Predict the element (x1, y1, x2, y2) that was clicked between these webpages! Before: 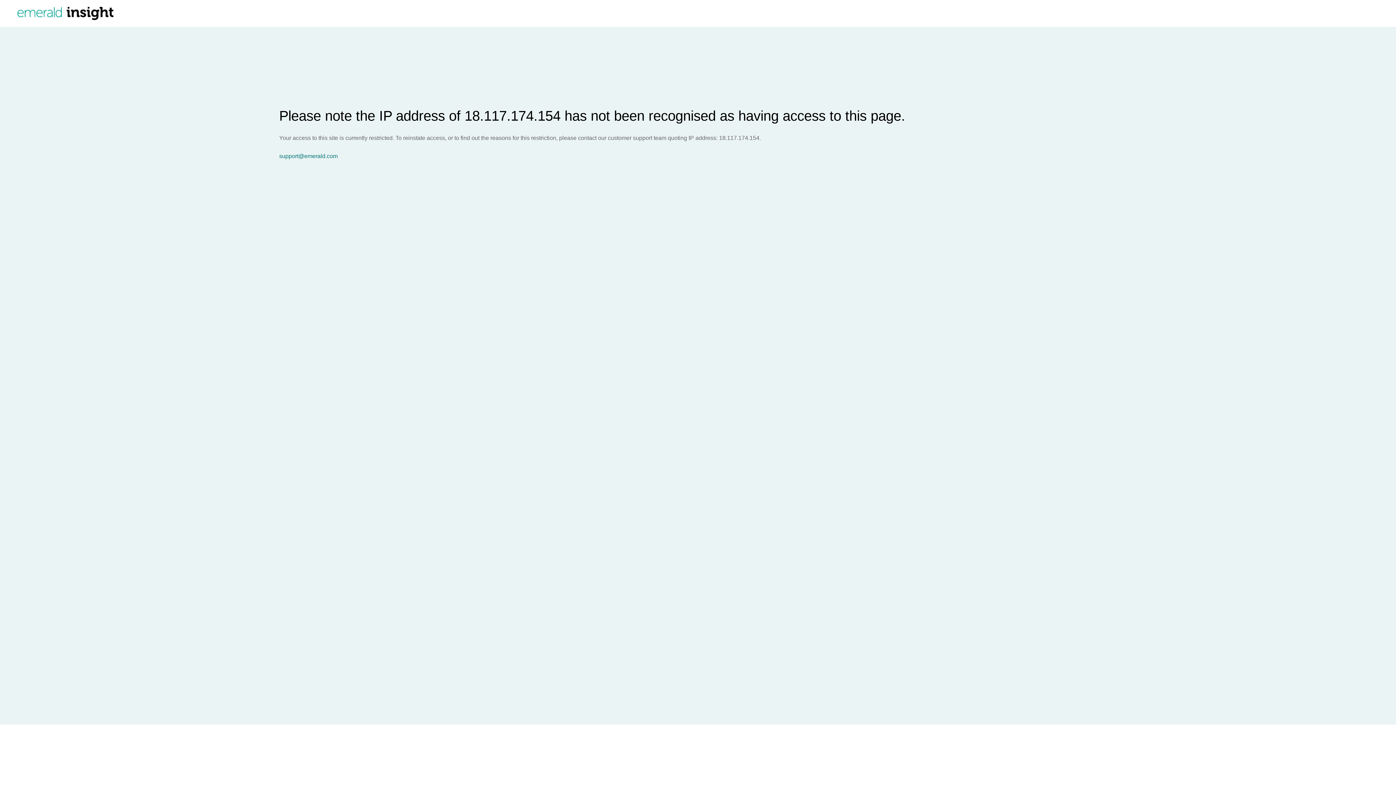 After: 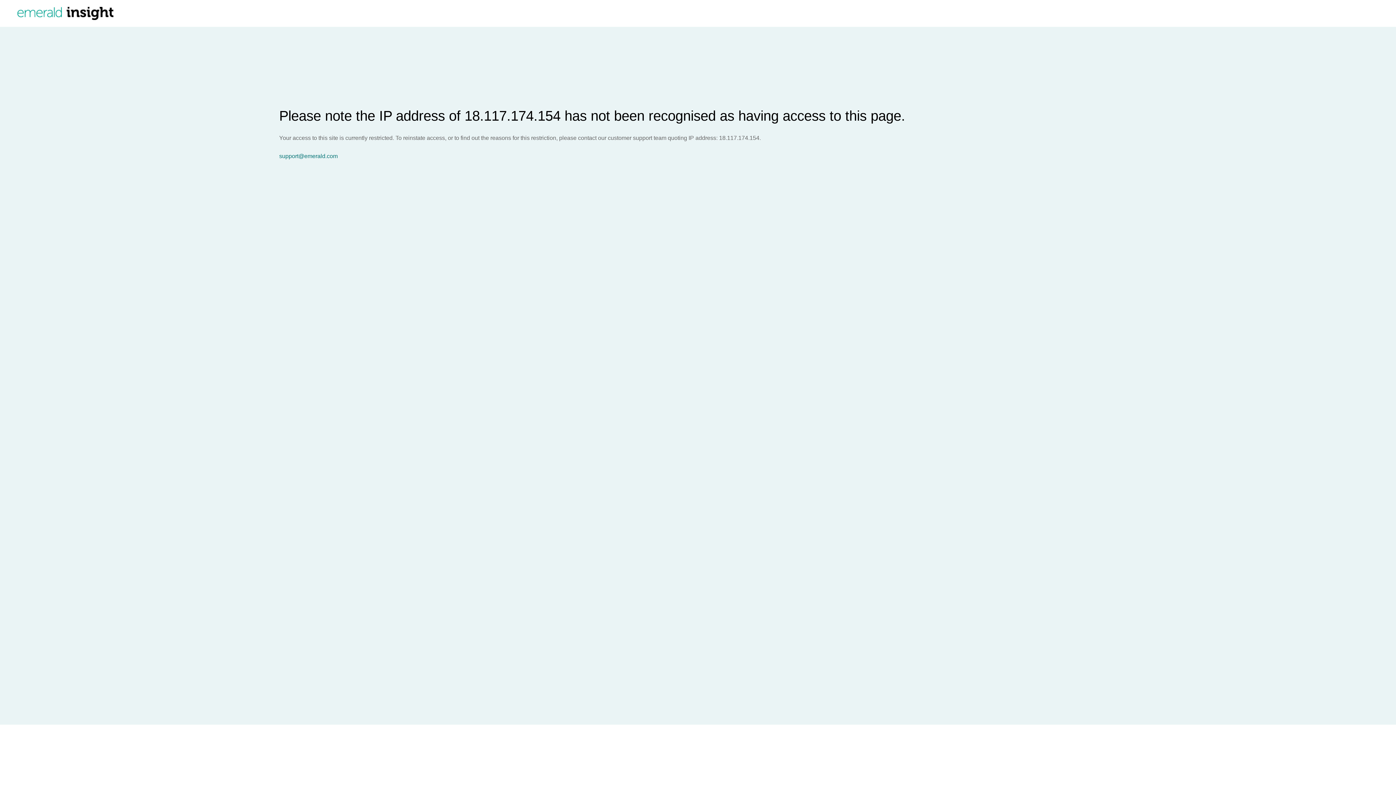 Action: bbox: (279, 153, 1396, 159) label: support@emerald.com